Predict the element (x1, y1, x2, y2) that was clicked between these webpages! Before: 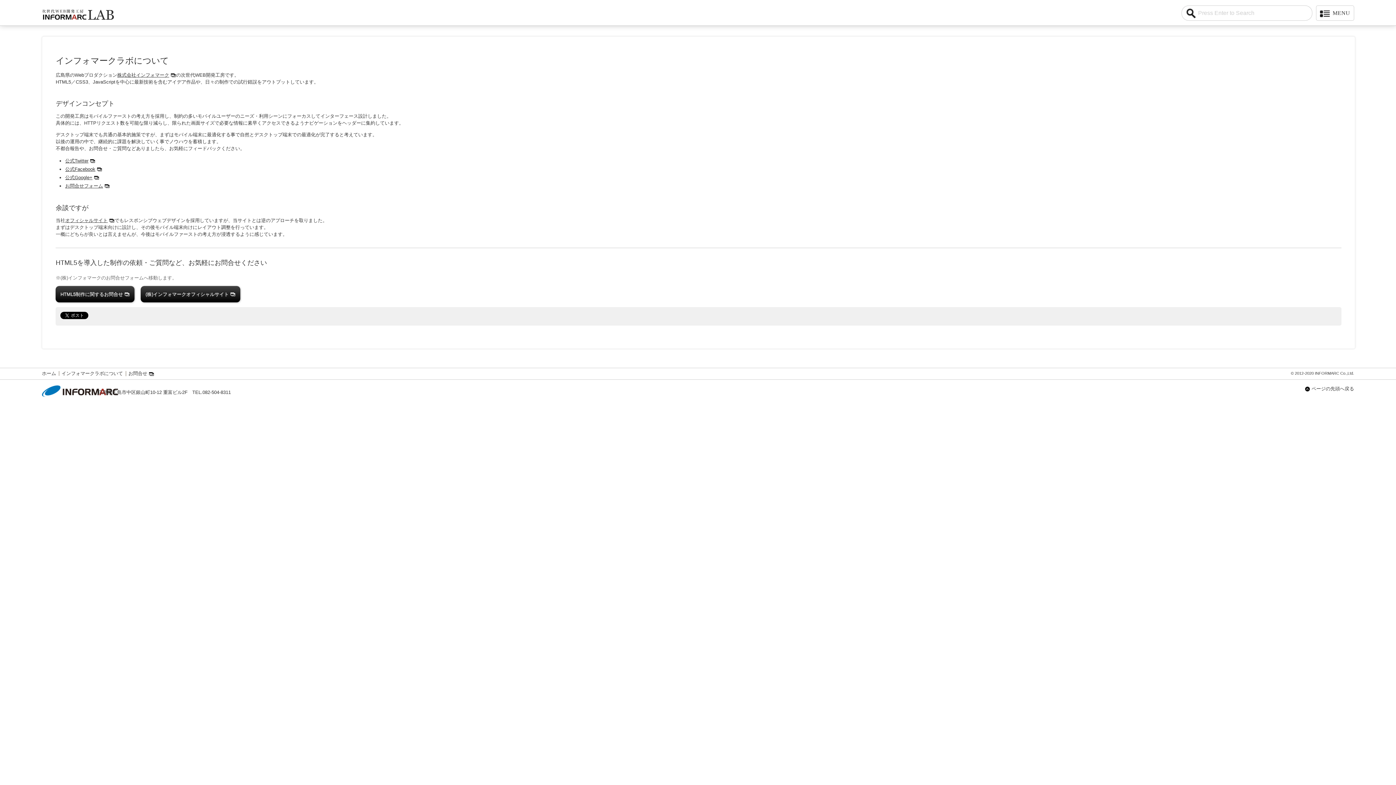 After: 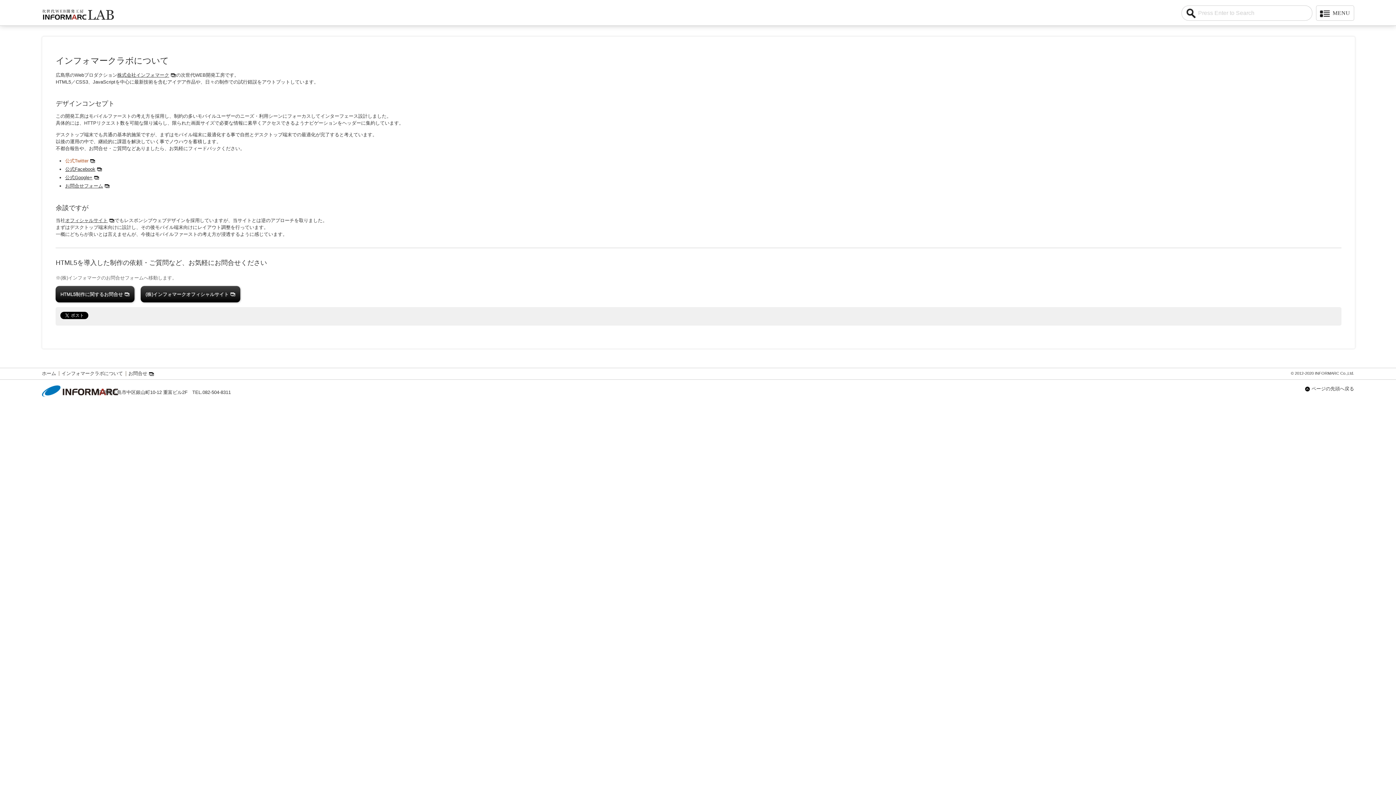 Action: label: 公式Twitter bbox: (65, 158, 95, 163)